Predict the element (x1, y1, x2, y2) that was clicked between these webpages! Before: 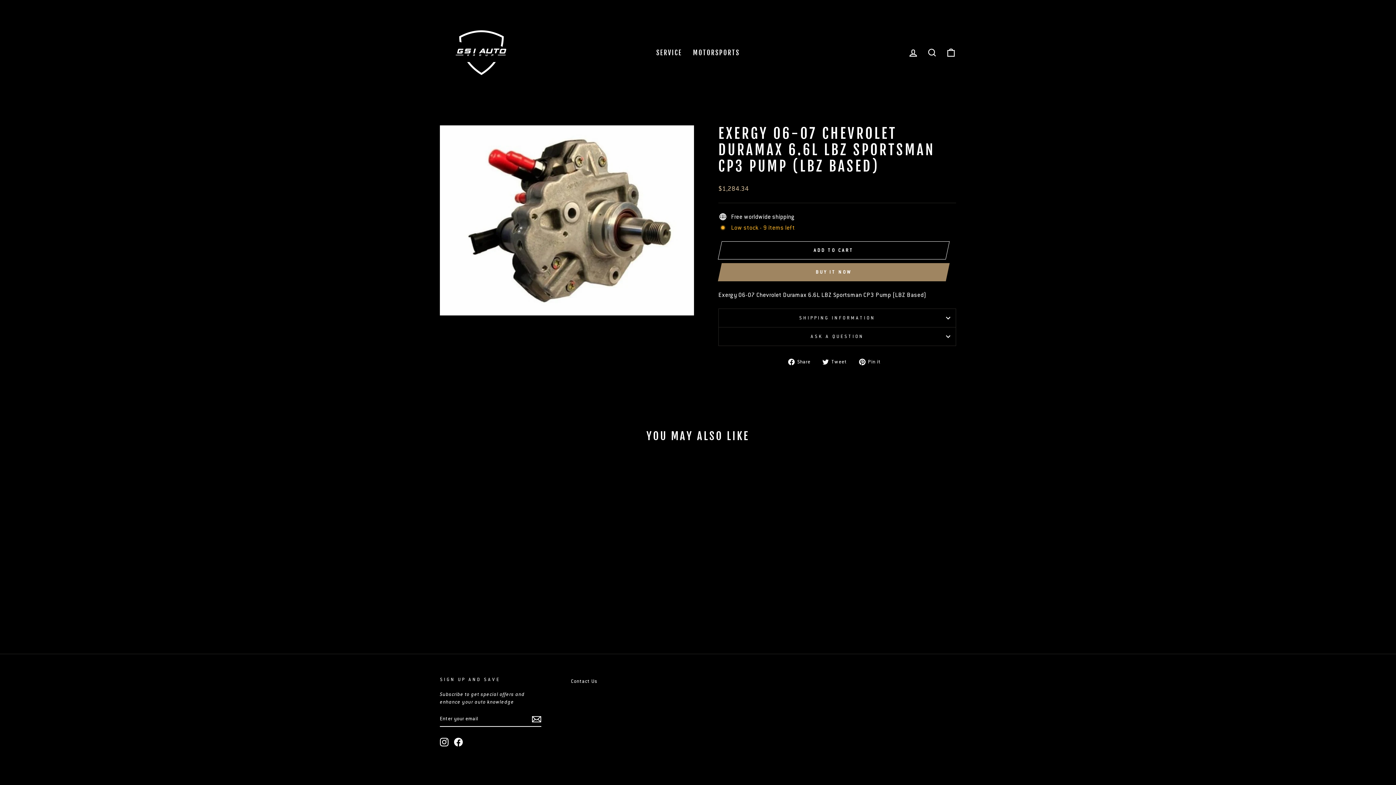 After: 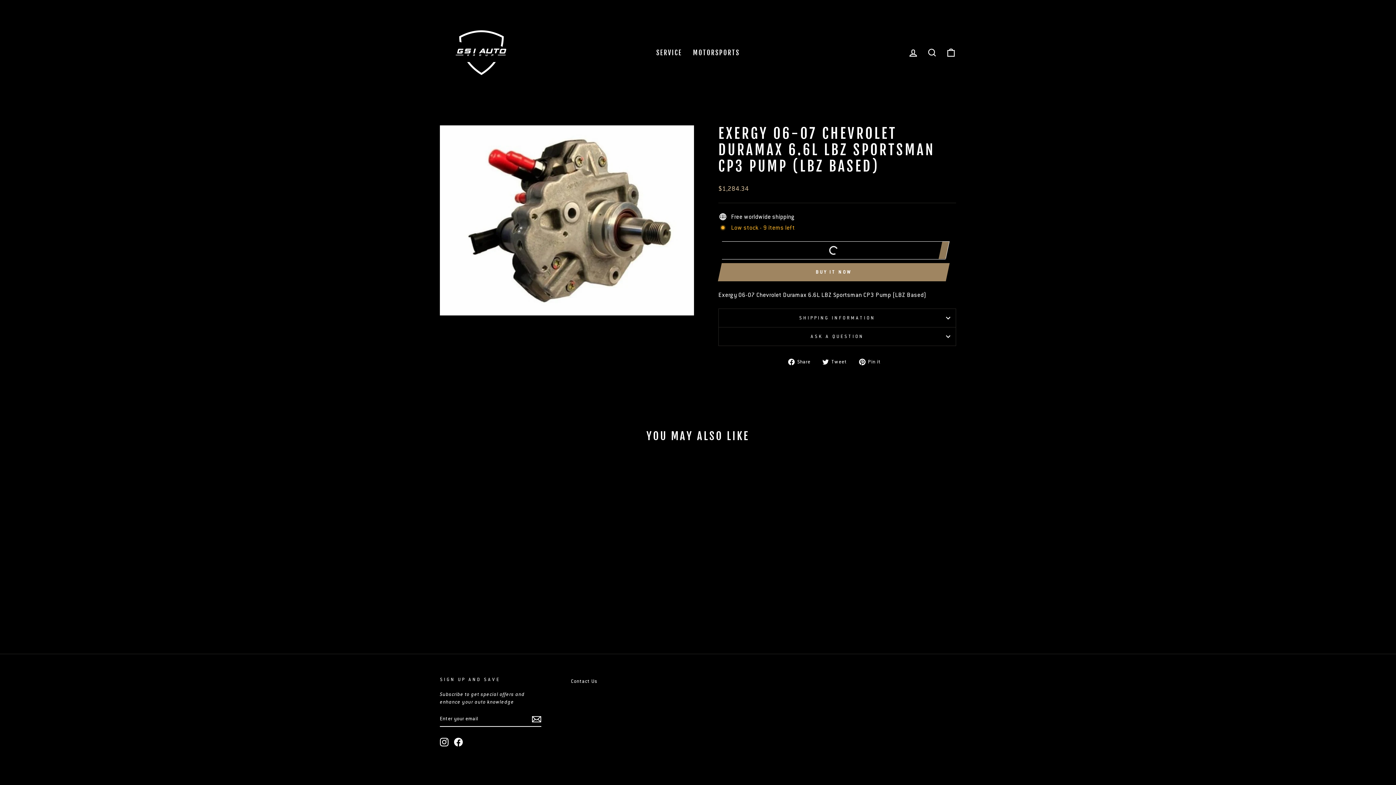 Action: label: ADD TO CART bbox: (722, 241, 945, 259)